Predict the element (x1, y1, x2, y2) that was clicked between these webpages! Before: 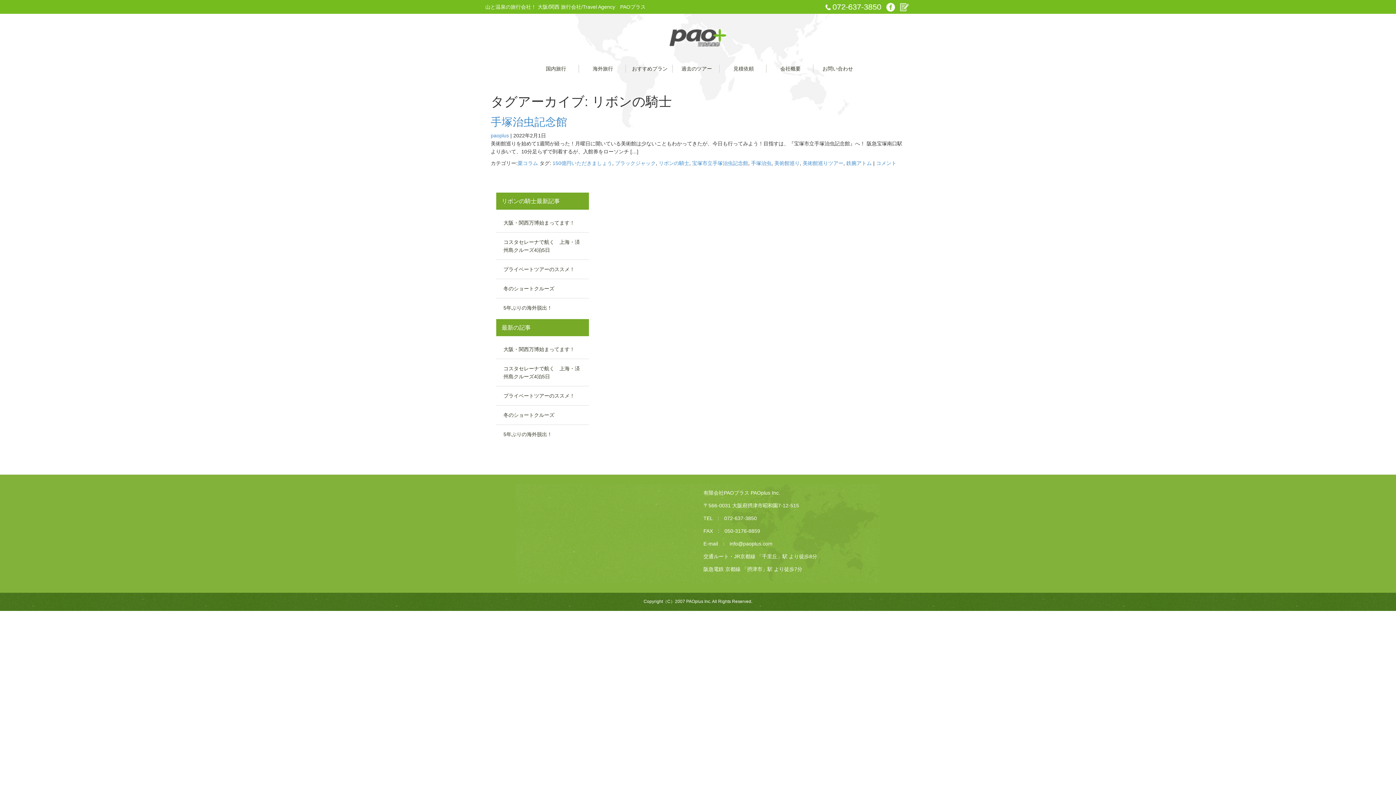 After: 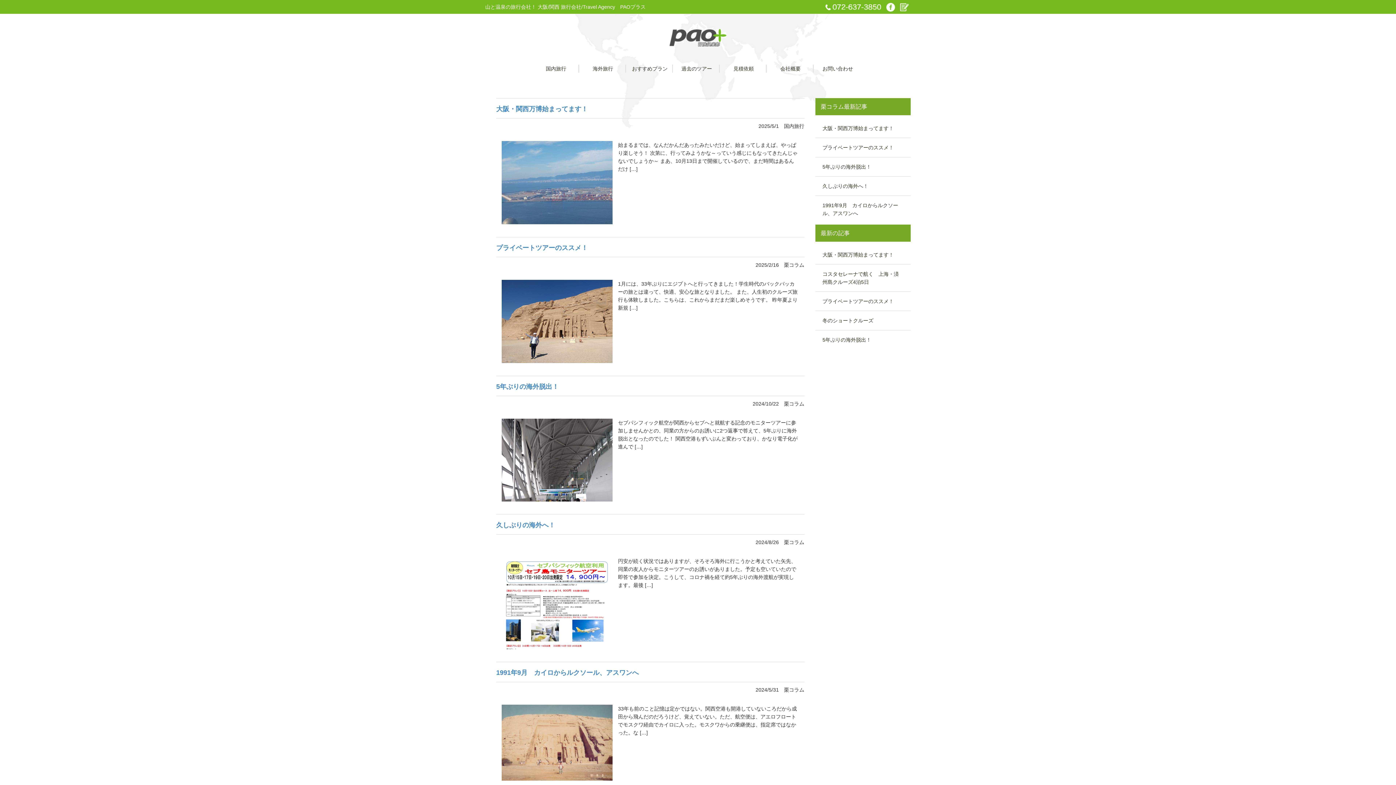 Action: label: 栗コラム bbox: (517, 160, 538, 166)